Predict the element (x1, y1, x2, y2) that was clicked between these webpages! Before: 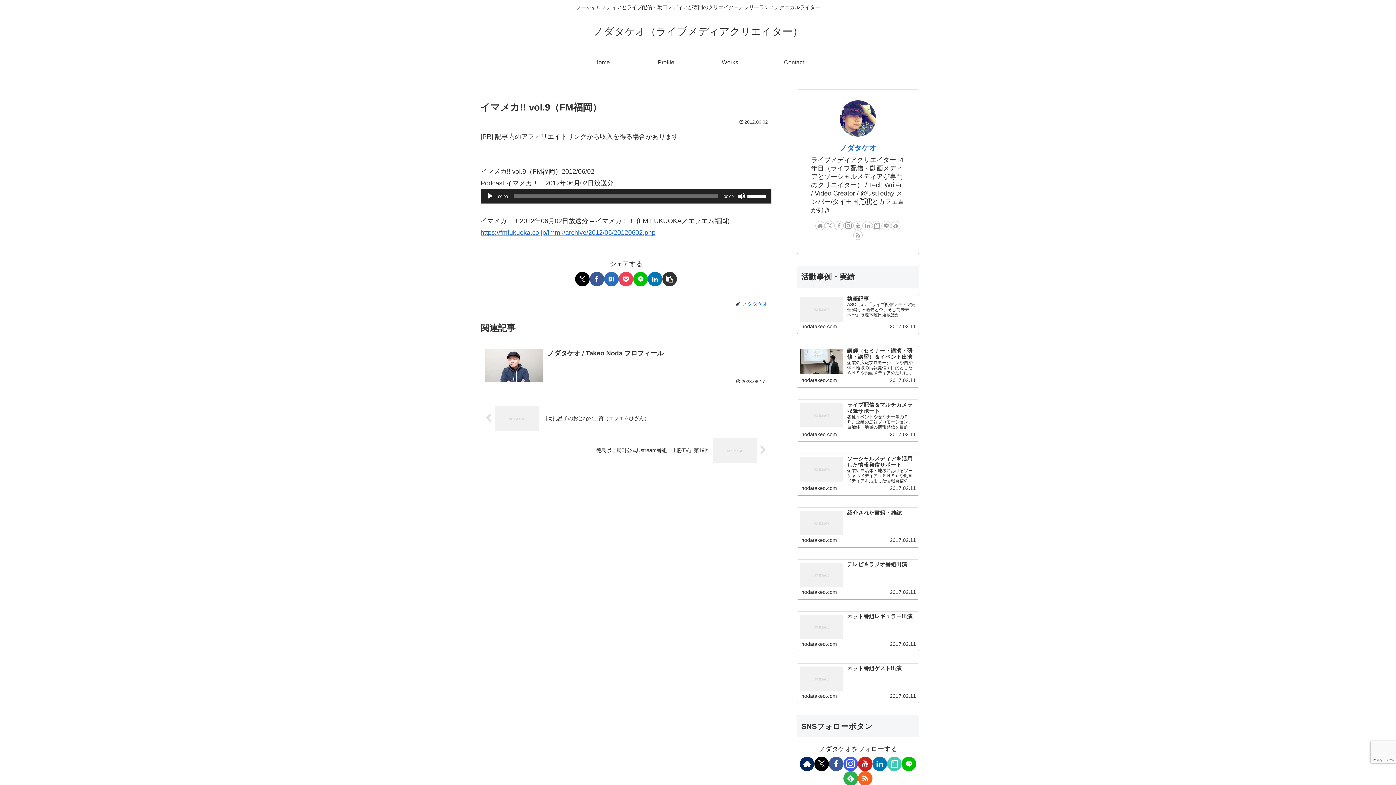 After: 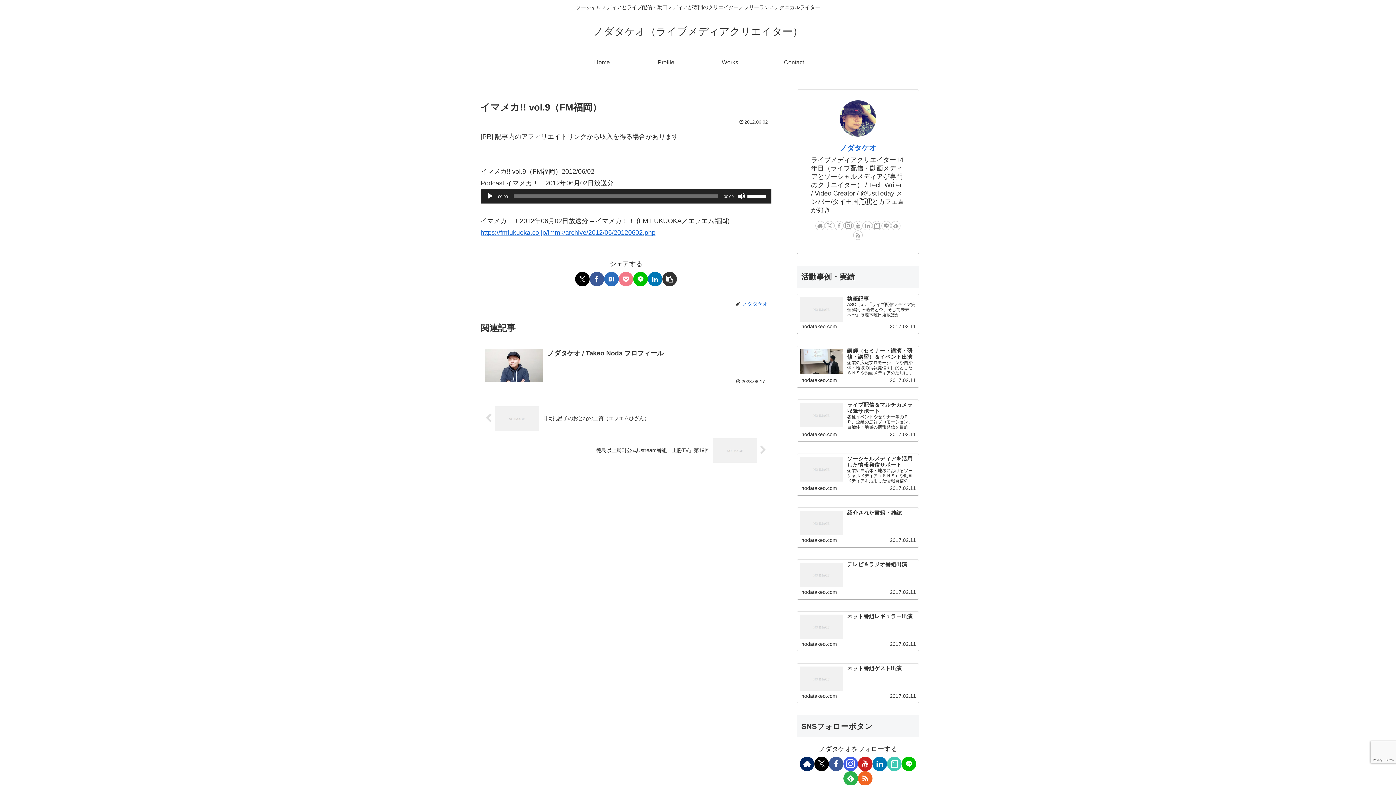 Action: bbox: (618, 271, 633, 286) label: Pocketに保存